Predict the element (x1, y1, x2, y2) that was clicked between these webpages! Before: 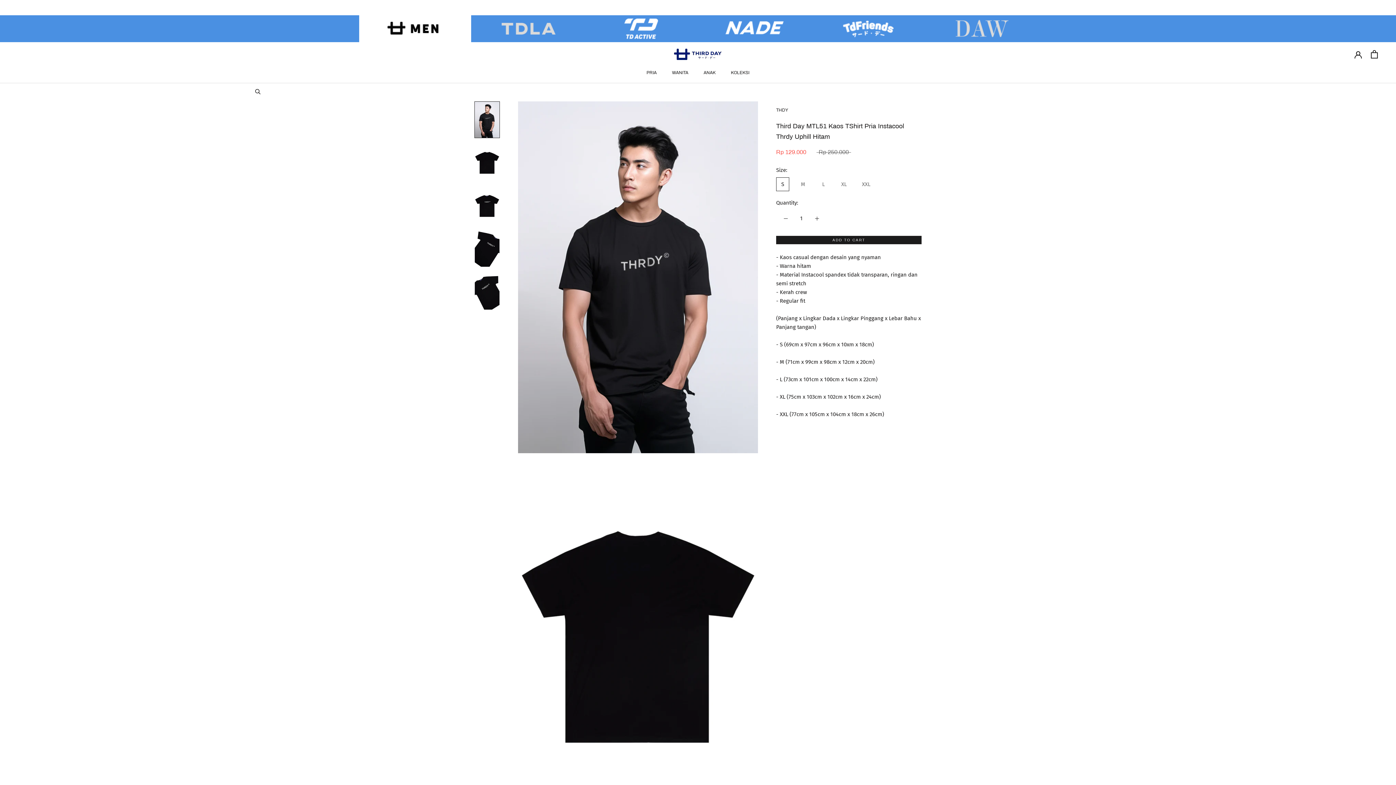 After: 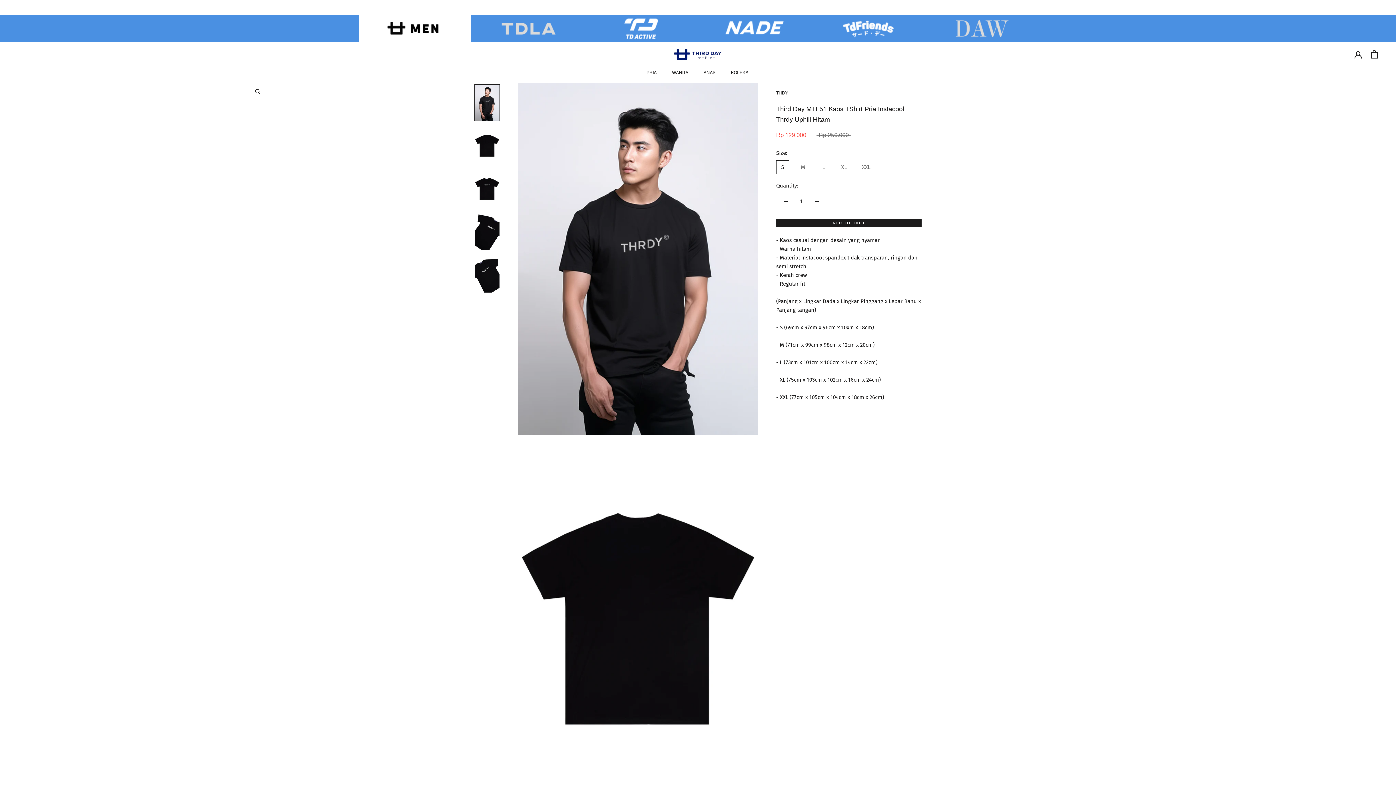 Action: bbox: (474, 101, 500, 138)